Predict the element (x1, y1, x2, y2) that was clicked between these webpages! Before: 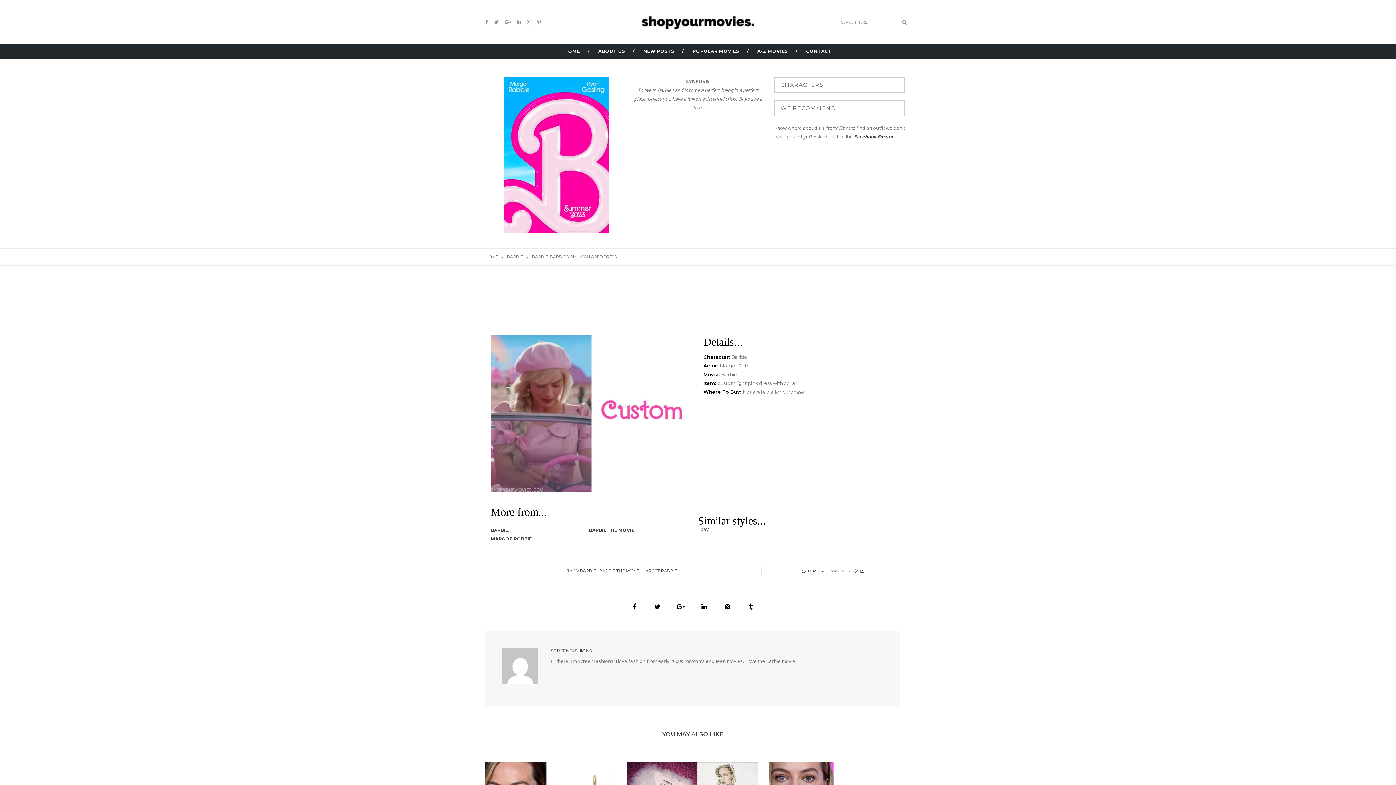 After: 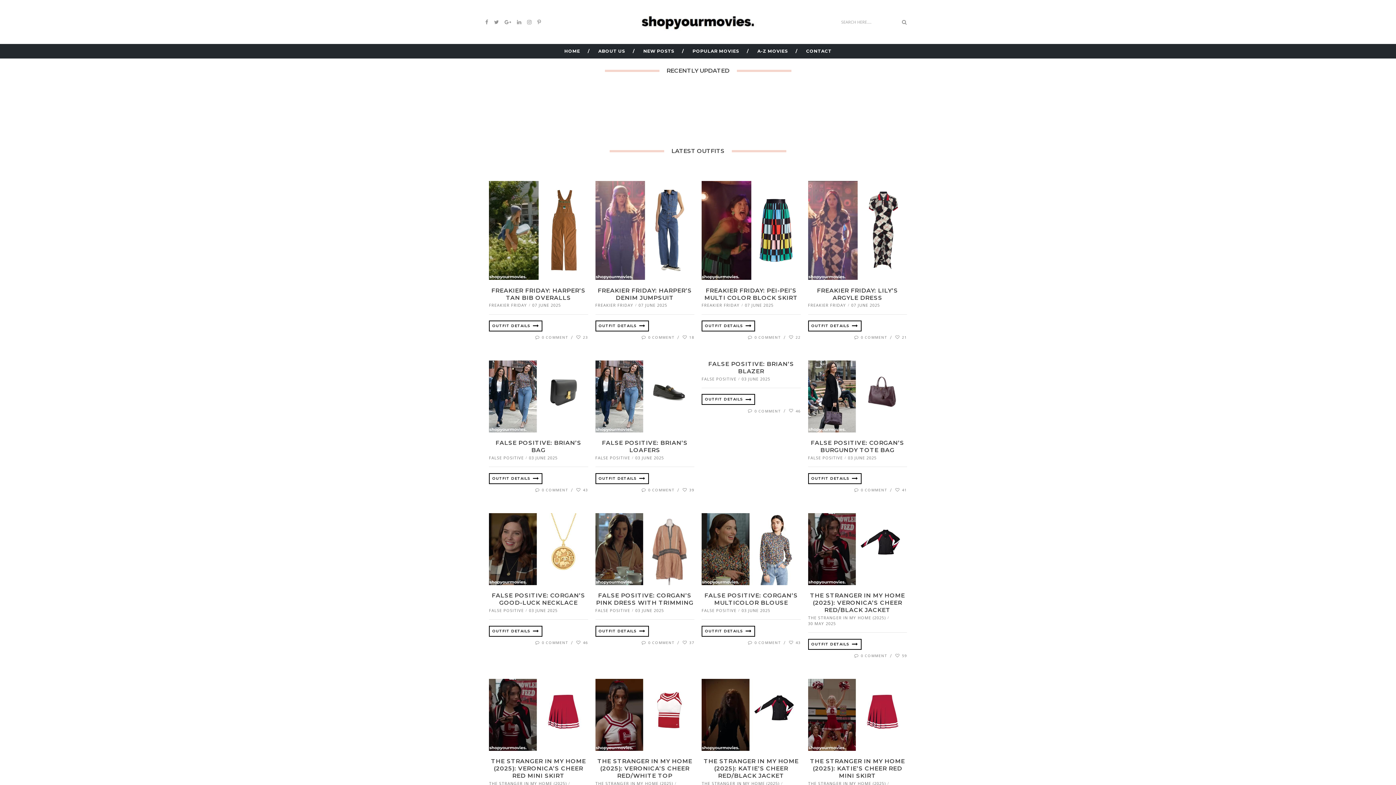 Action: bbox: (485, 254, 497, 259) label: HOME